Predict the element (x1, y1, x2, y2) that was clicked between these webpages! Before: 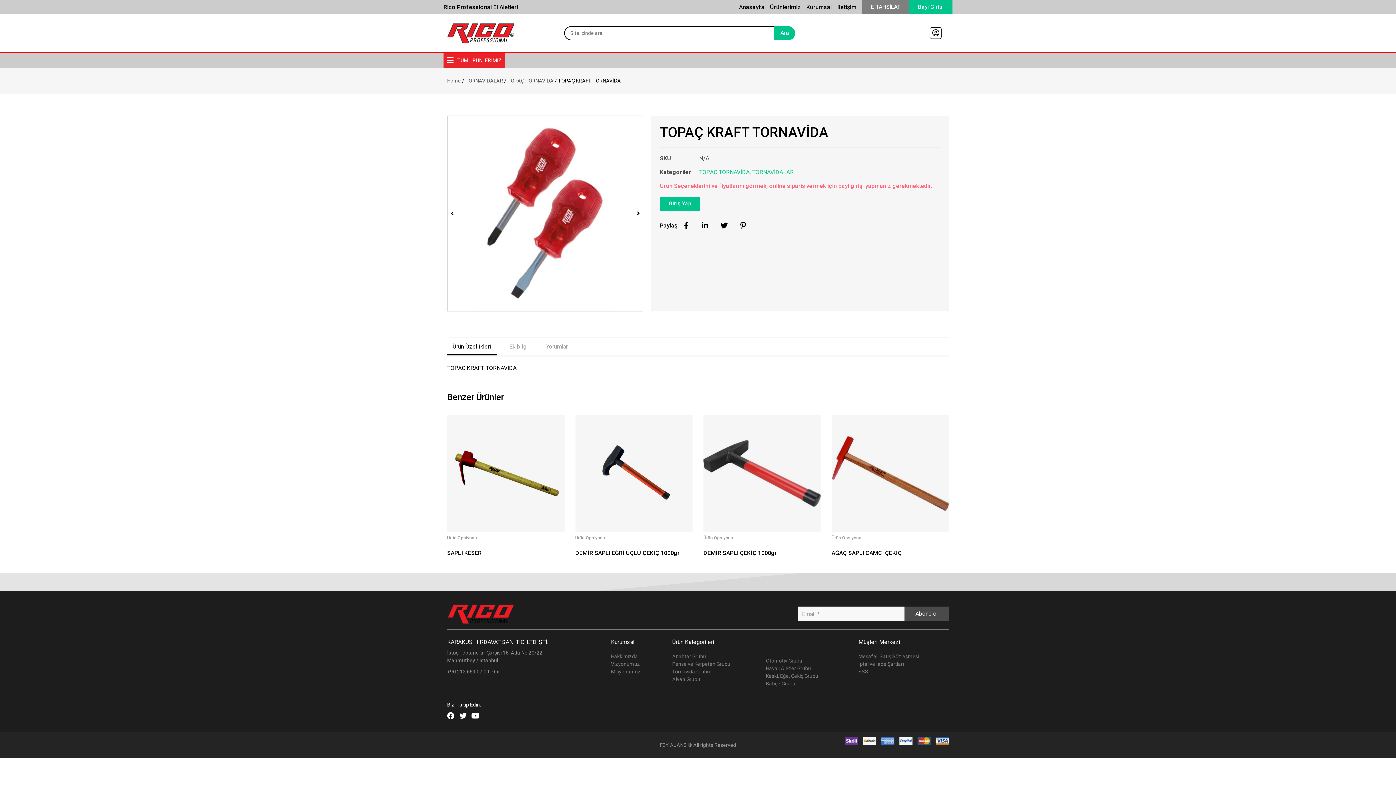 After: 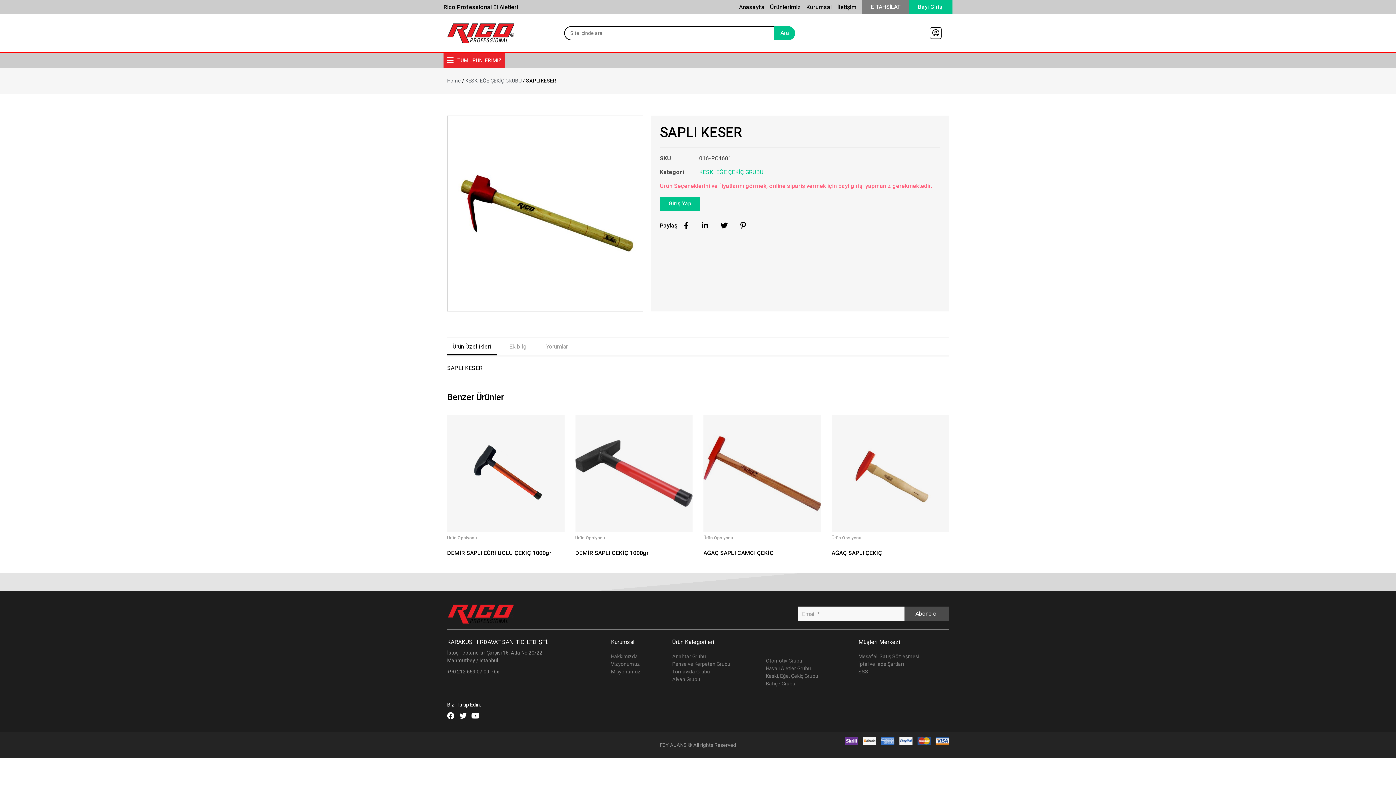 Action: label: SAPLI KESER bbox: (447, 549, 481, 556)